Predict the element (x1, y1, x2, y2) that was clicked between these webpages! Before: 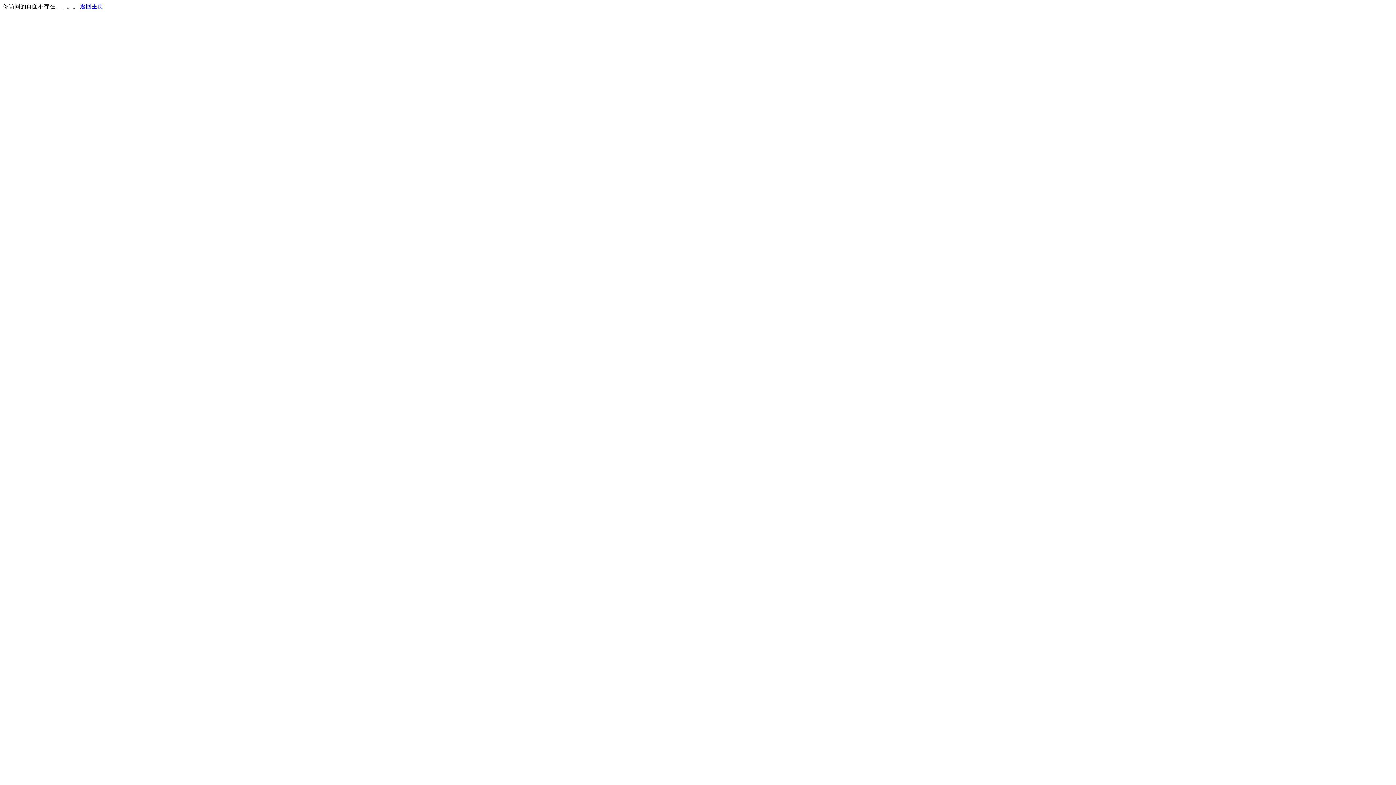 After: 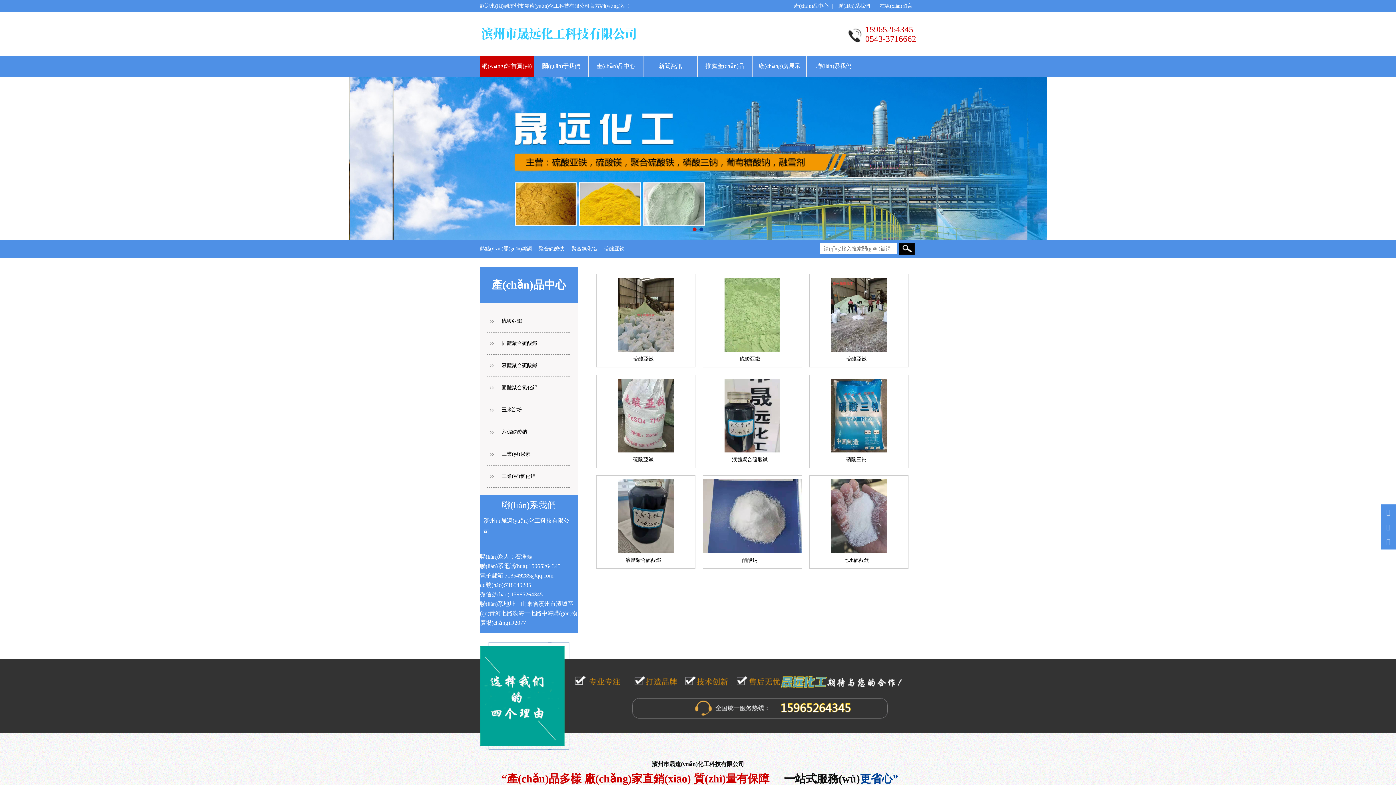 Action: label: 返回主页 bbox: (80, 3, 103, 9)